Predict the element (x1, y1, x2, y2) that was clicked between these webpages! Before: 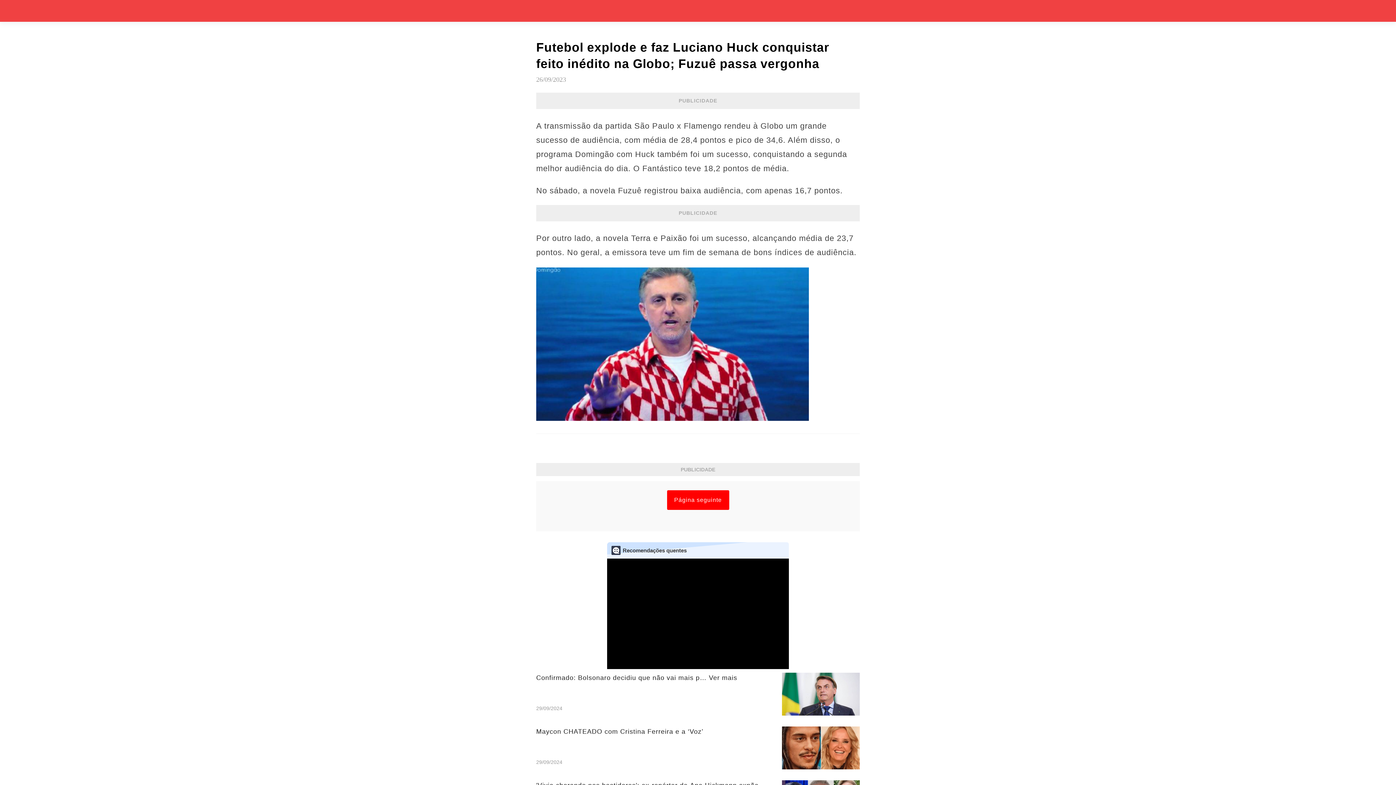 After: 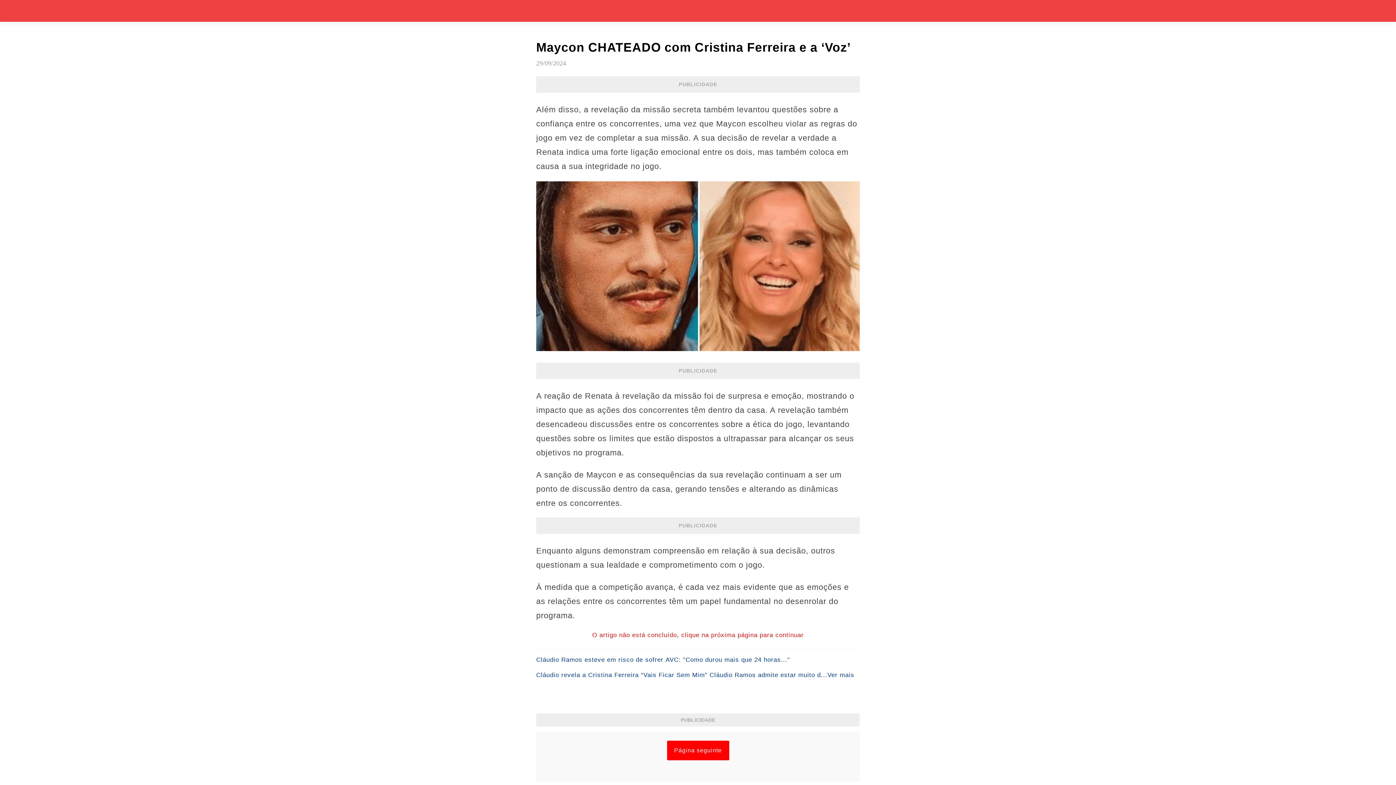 Action: bbox: (536, 726, 860, 769) label: Maycon CHATEADO com Cristina Ferreira e a ‘Voz’
29/09/2024